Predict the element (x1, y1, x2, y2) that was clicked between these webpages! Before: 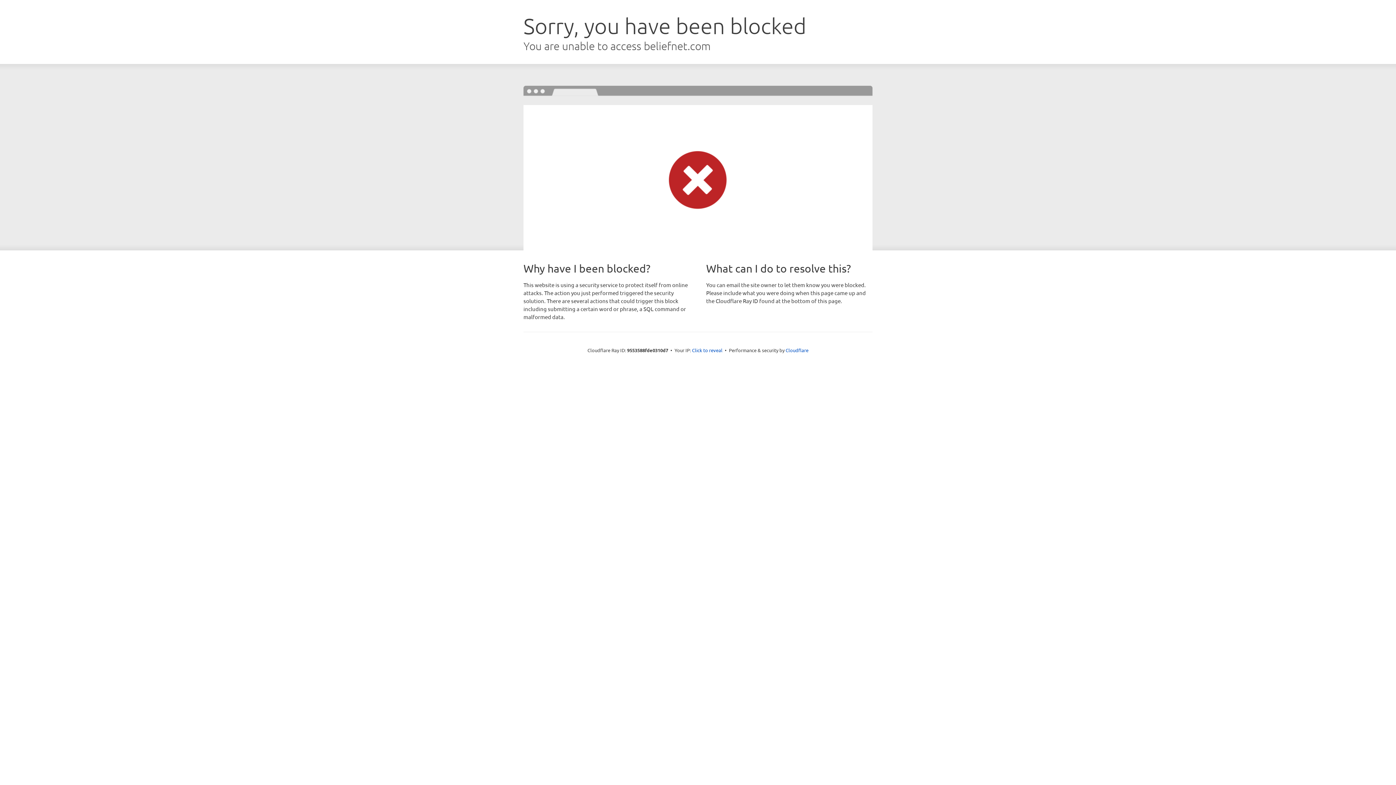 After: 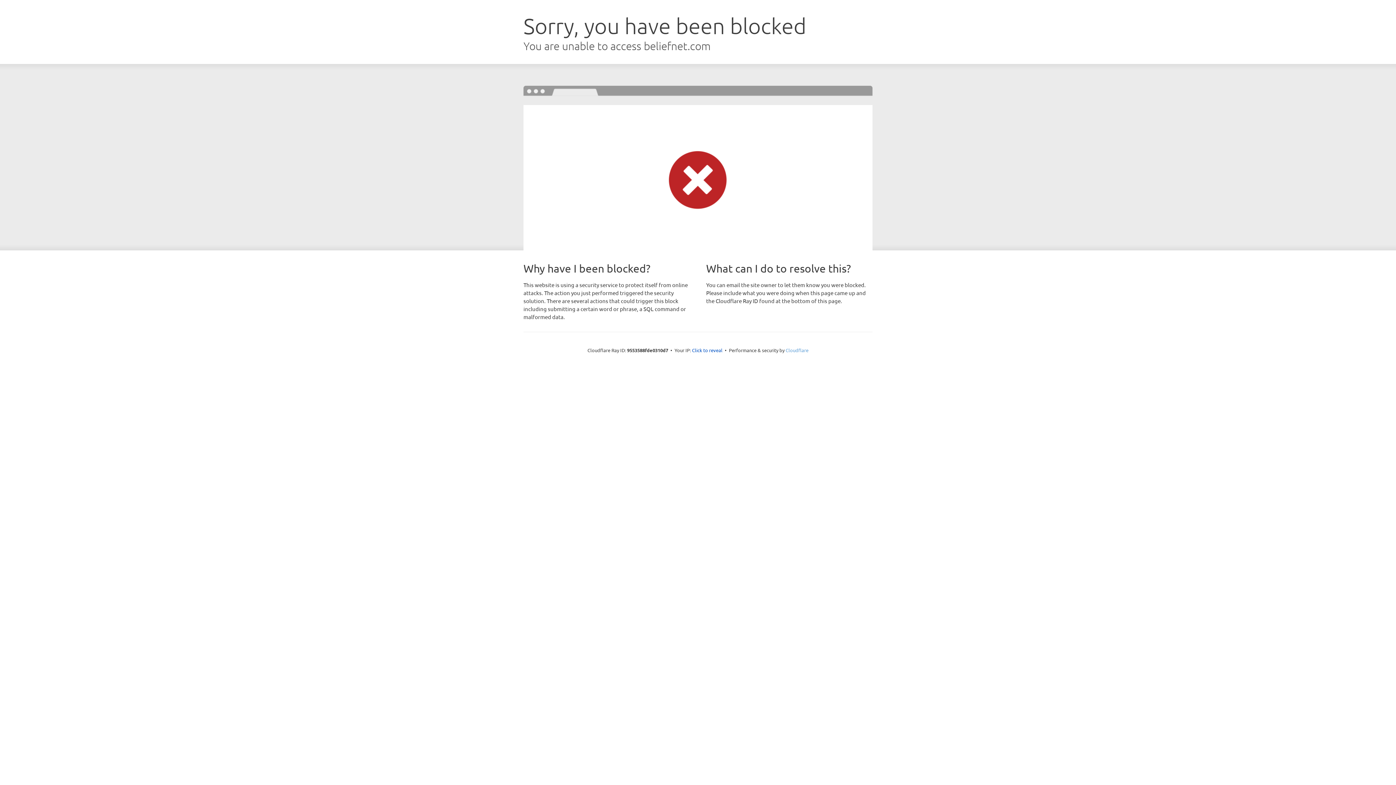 Action: label: Cloudflare bbox: (785, 347, 808, 353)